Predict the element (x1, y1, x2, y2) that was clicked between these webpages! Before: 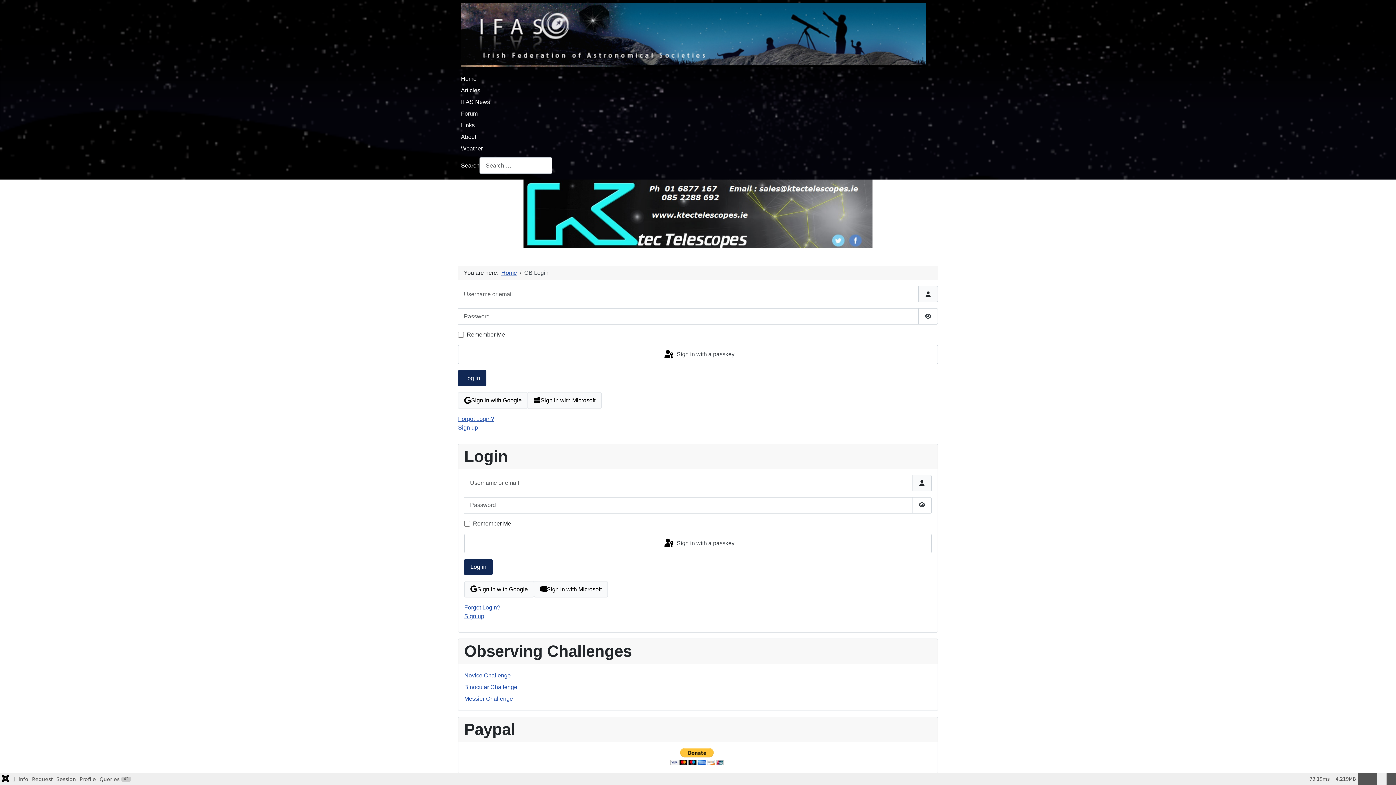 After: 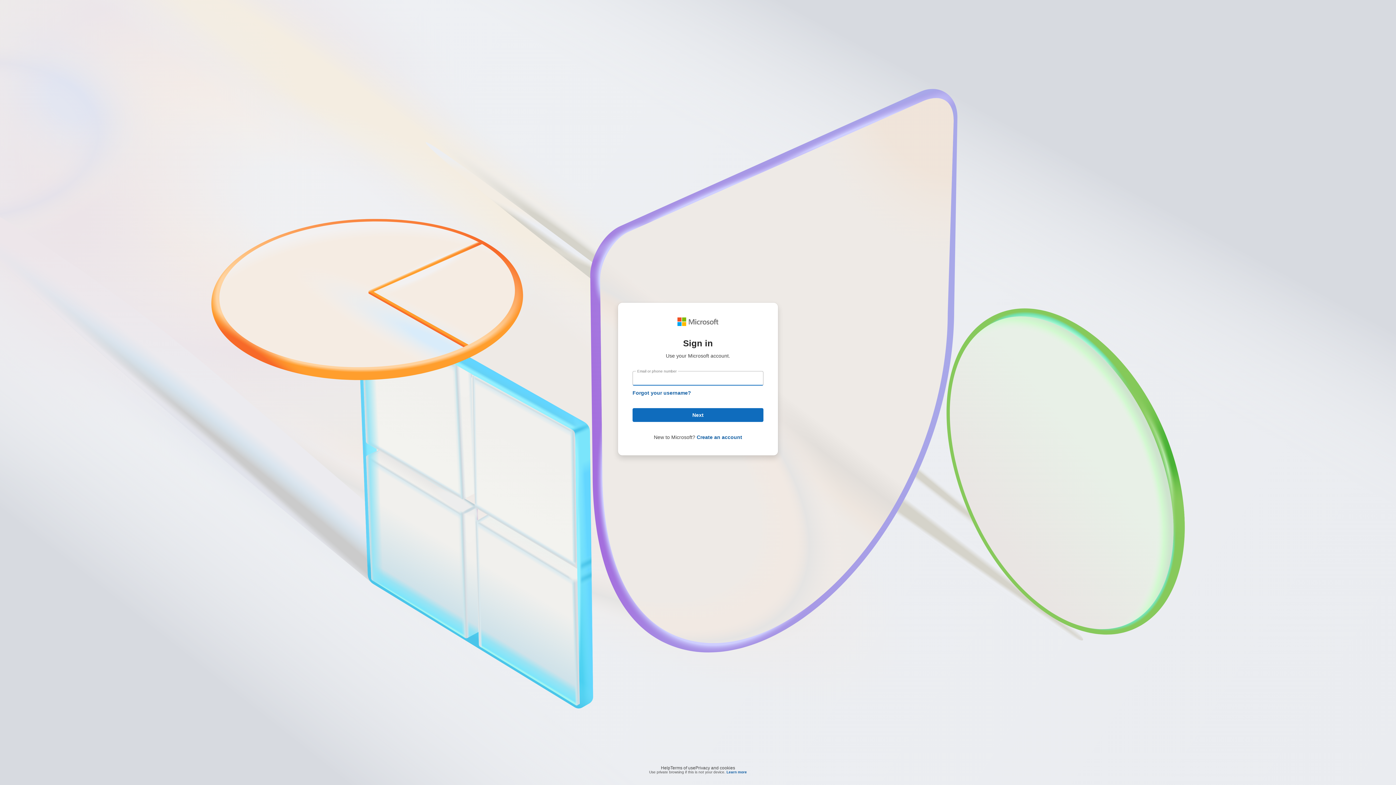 Action: bbox: (528, 392, 601, 408) label: Sign in with Microsoft